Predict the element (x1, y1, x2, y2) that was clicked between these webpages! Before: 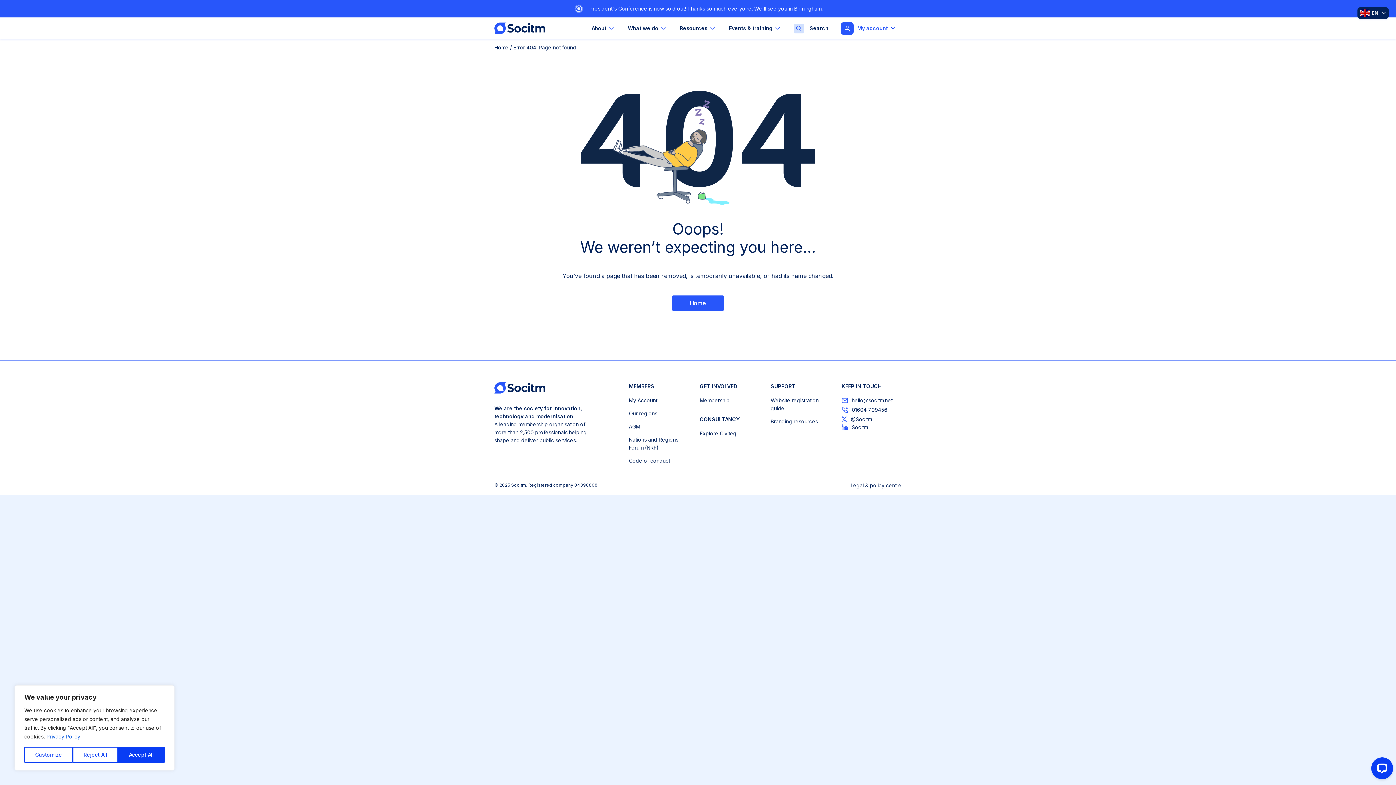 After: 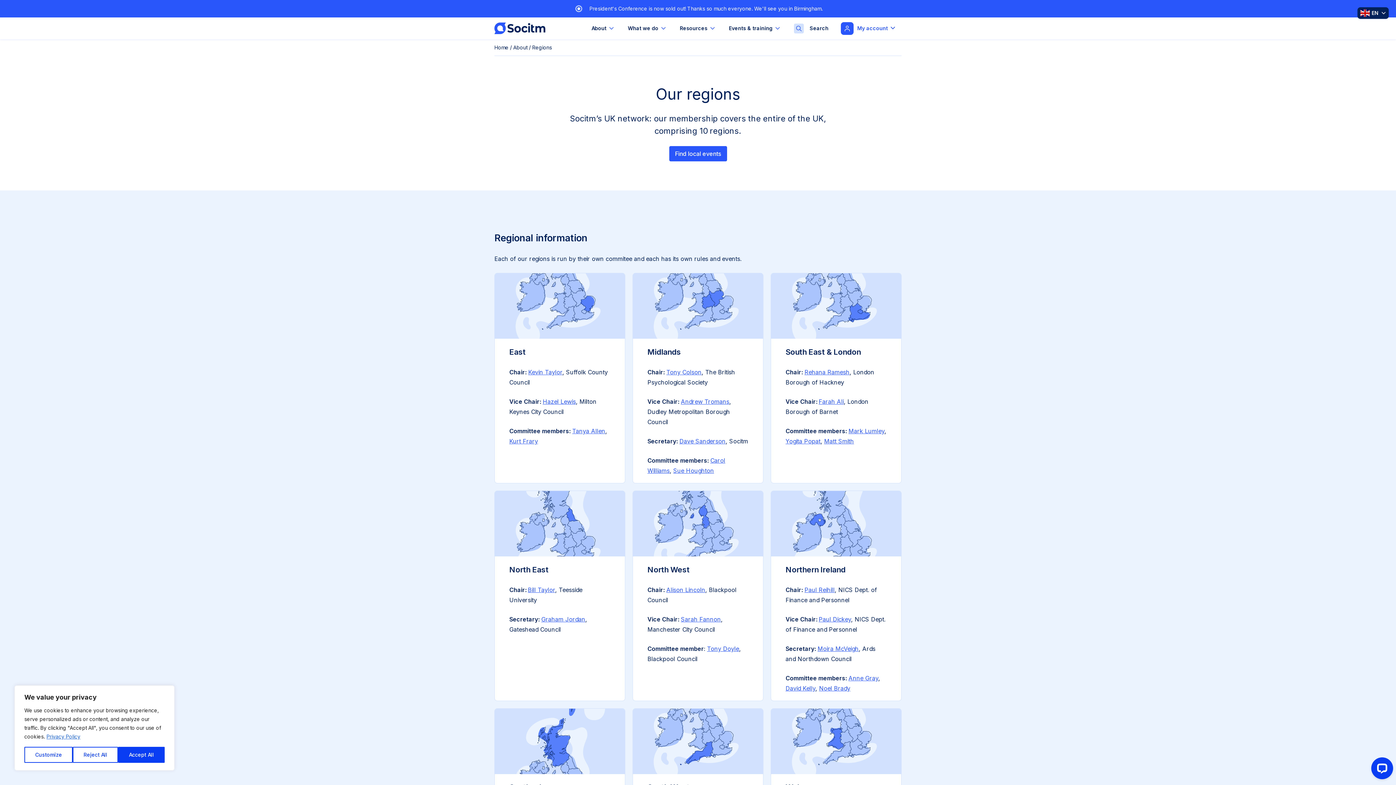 Action: bbox: (629, 409, 657, 417) label: Our regions